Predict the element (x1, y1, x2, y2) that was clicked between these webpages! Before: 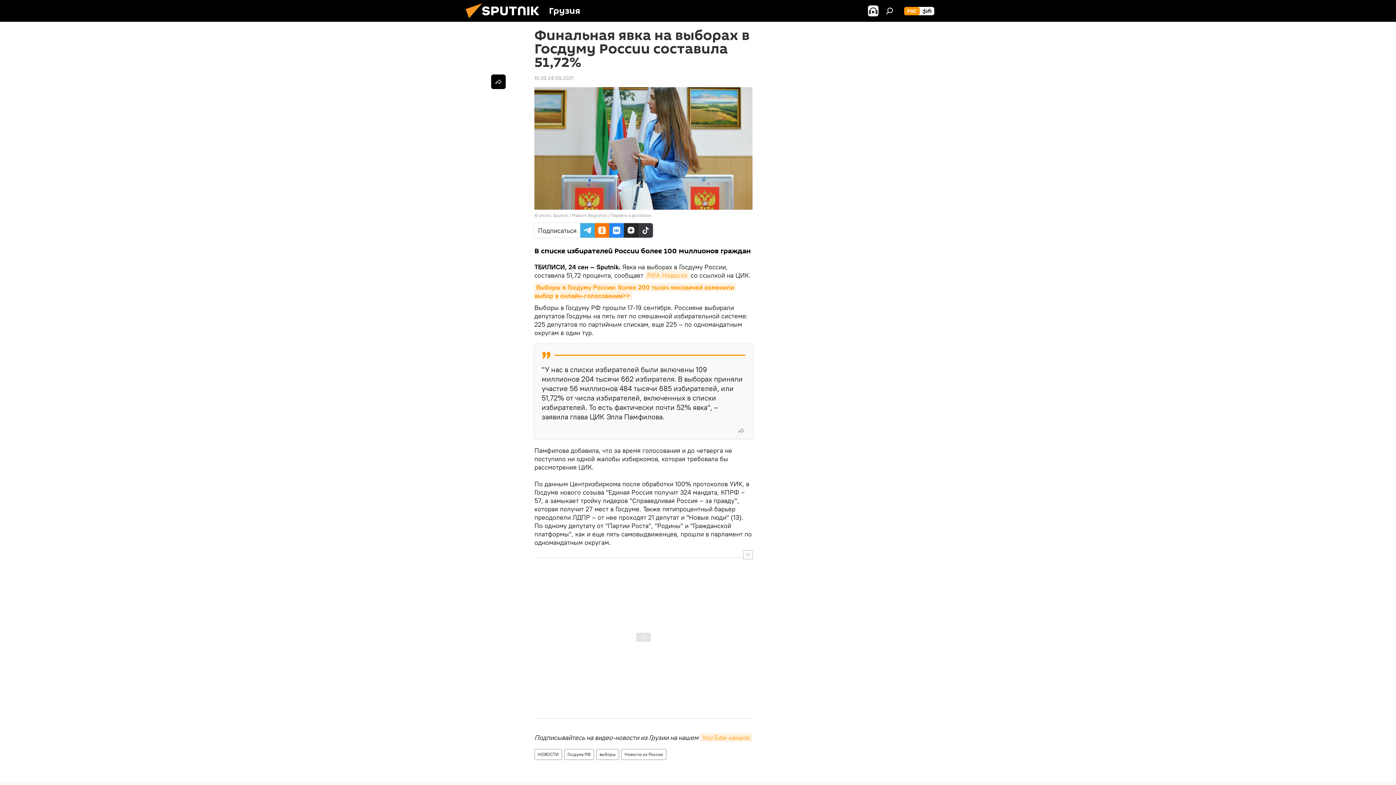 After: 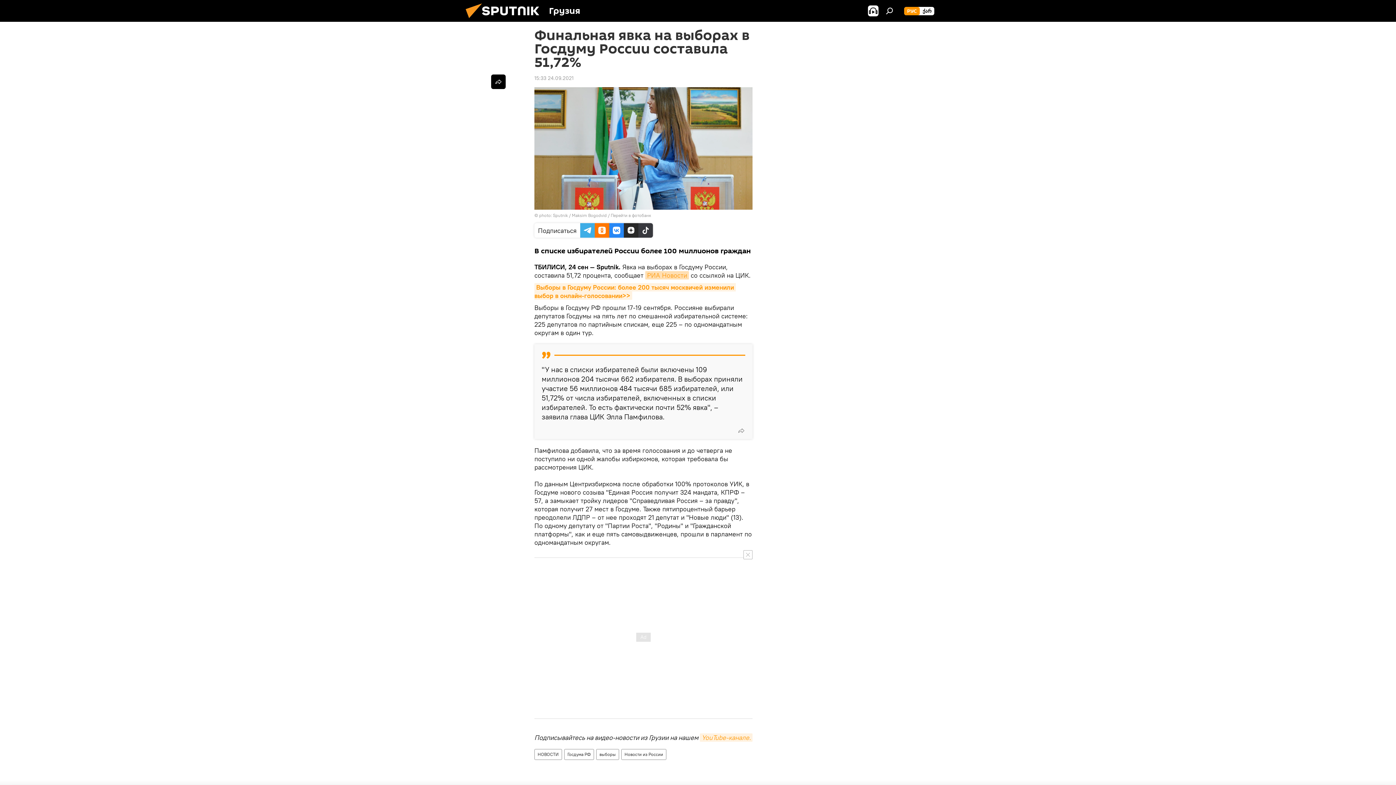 Action: bbox: (645, 271, 689, 279) label: РИА Новости